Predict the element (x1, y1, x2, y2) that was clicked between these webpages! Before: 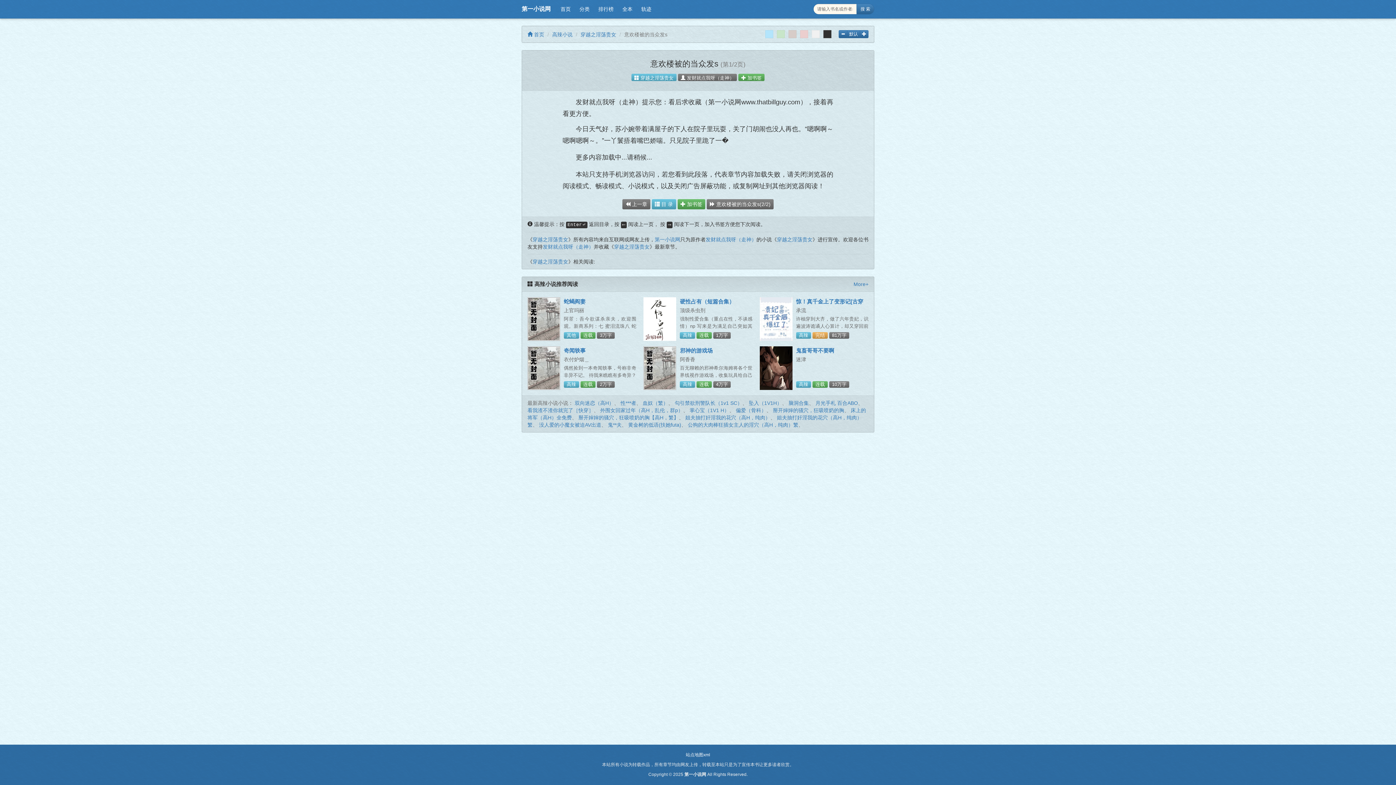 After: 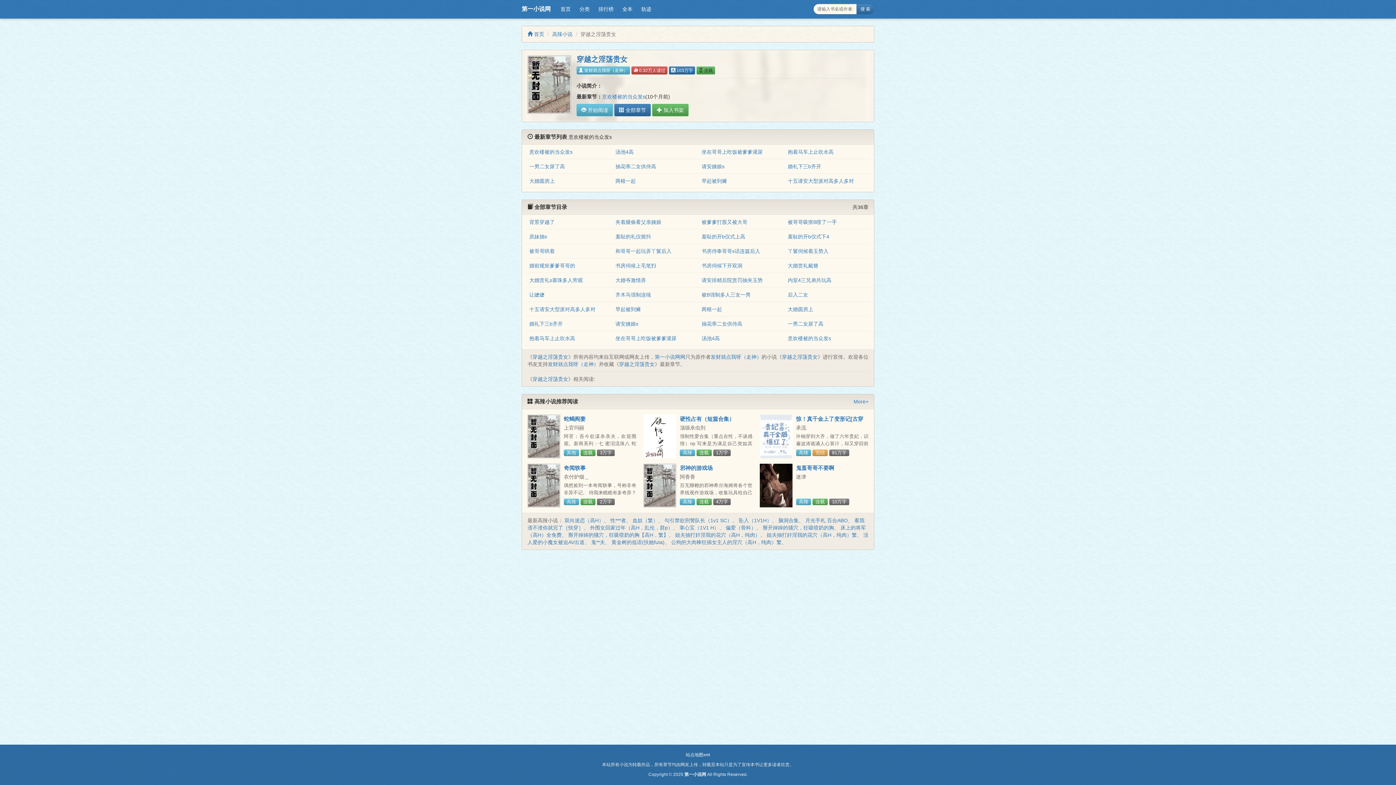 Action: bbox: (580, 31, 616, 37) label: 穿越之淫荡贵女